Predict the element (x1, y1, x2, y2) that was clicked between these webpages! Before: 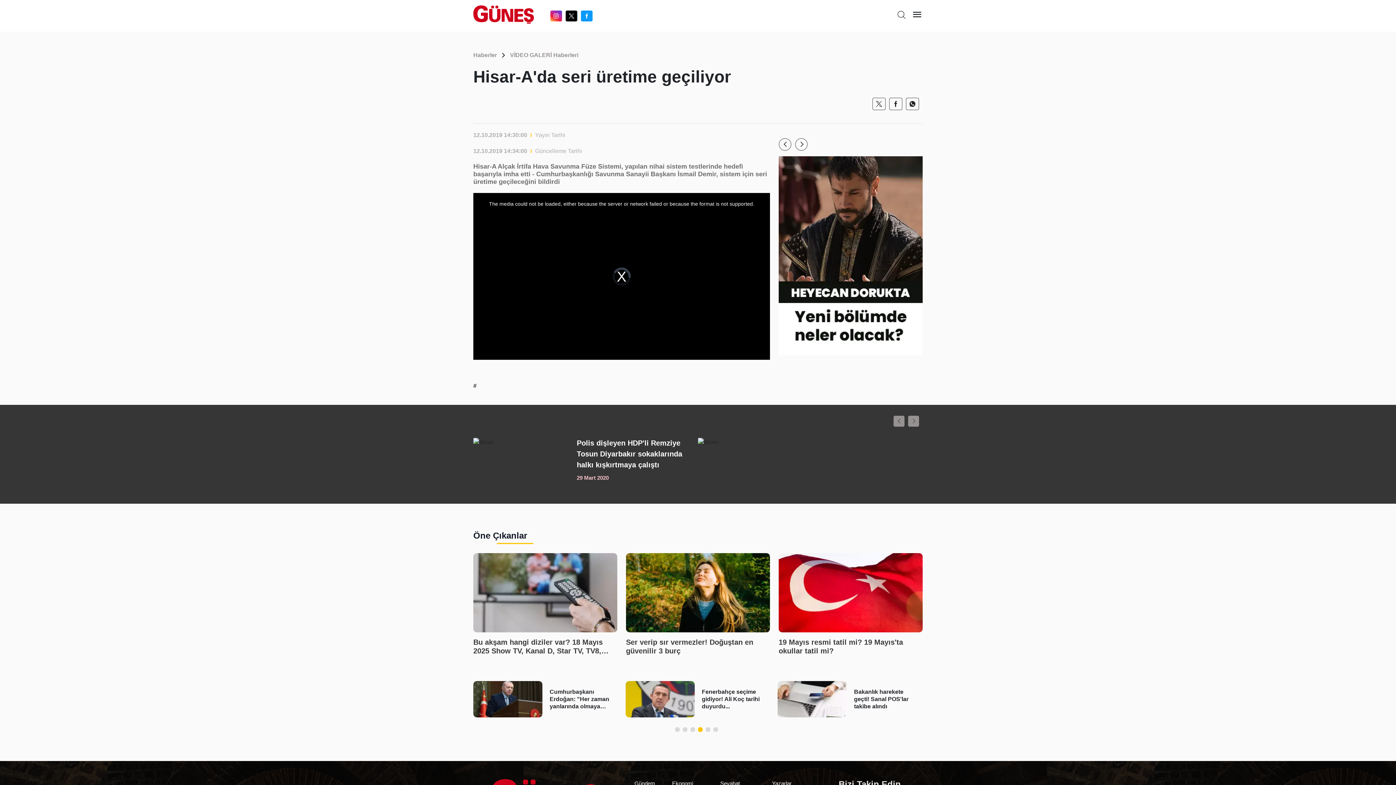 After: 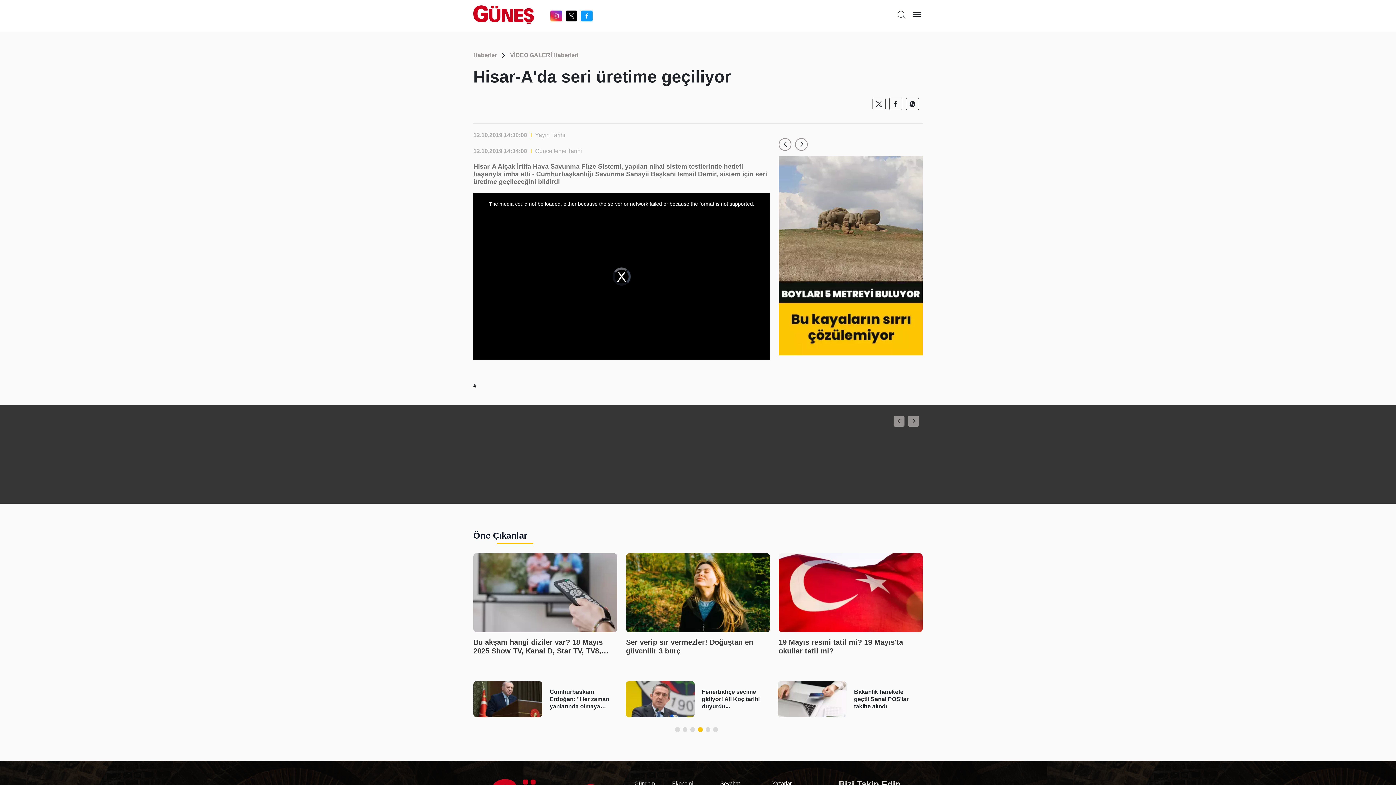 Action: label: # bbox: (473, 382, 476, 389)